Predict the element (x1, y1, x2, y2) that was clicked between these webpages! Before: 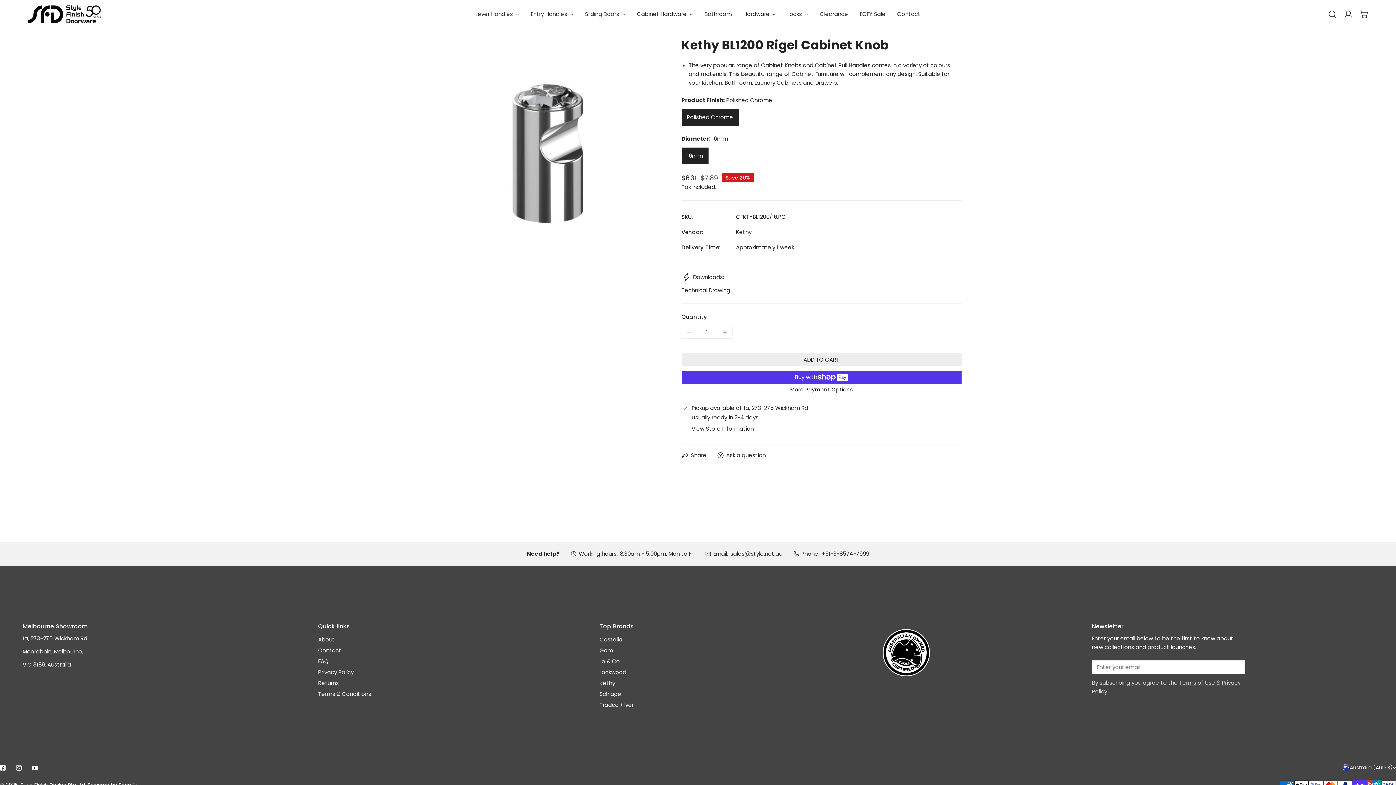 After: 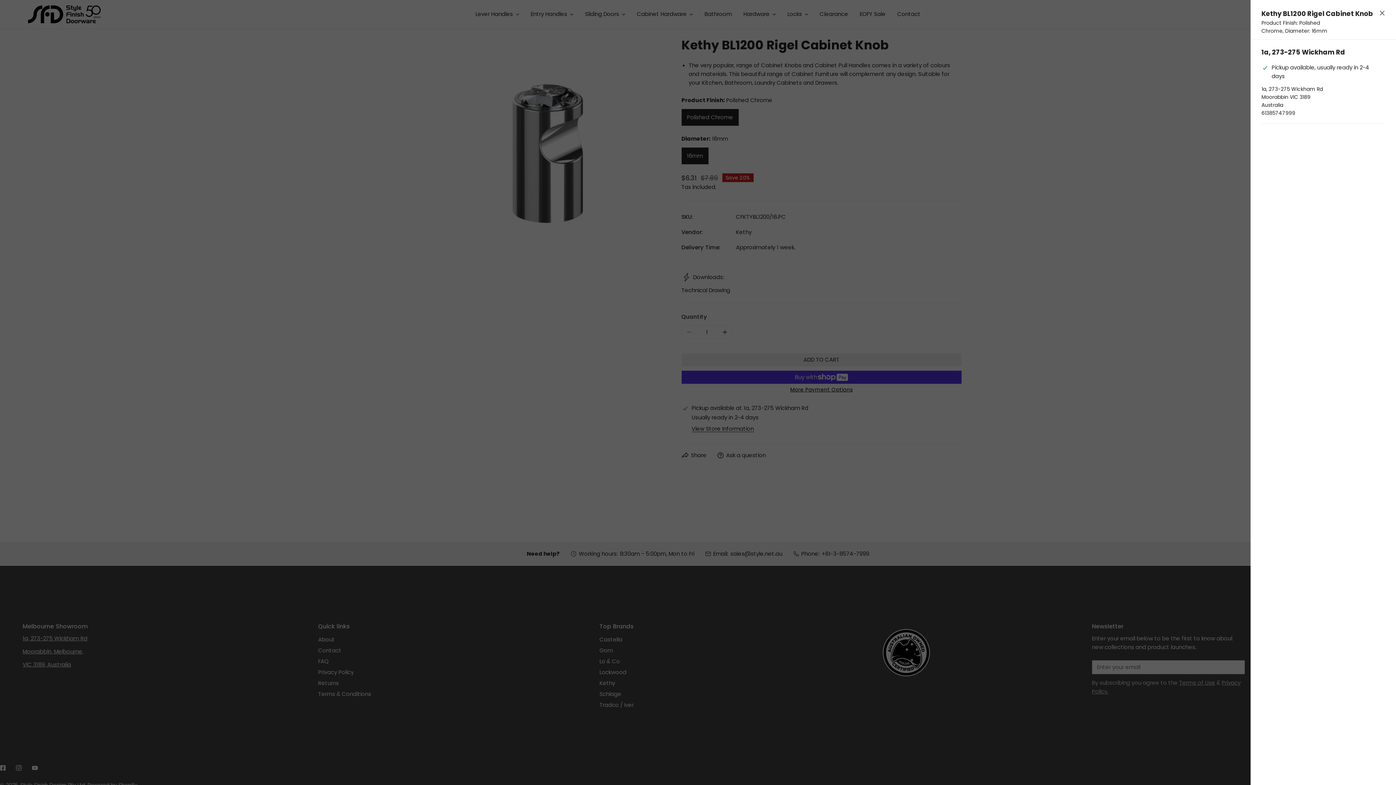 Action: bbox: (691, 425, 754, 431) label: View Store Information